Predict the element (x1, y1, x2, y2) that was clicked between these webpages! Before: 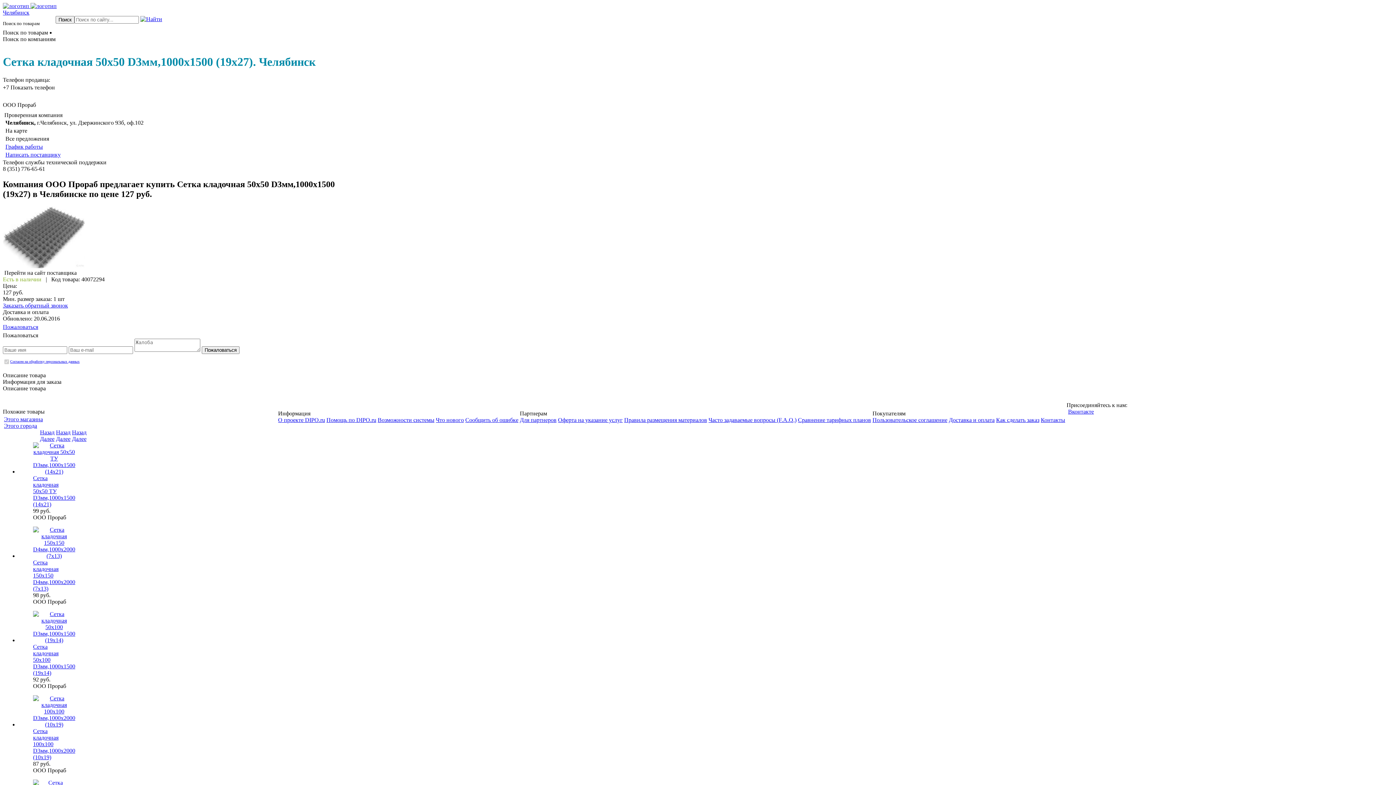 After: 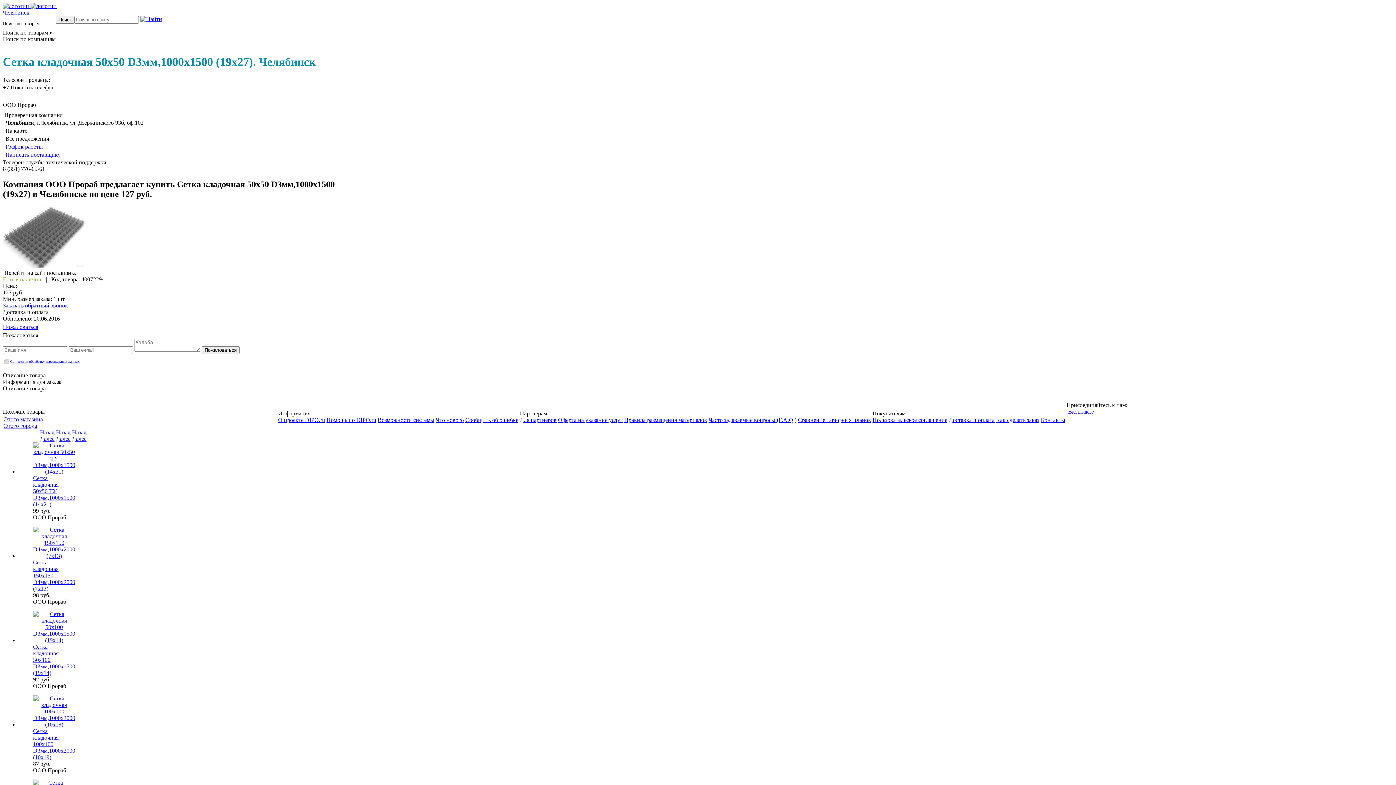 Action: label: Вконтакте bbox: (1068, 408, 1094, 414)